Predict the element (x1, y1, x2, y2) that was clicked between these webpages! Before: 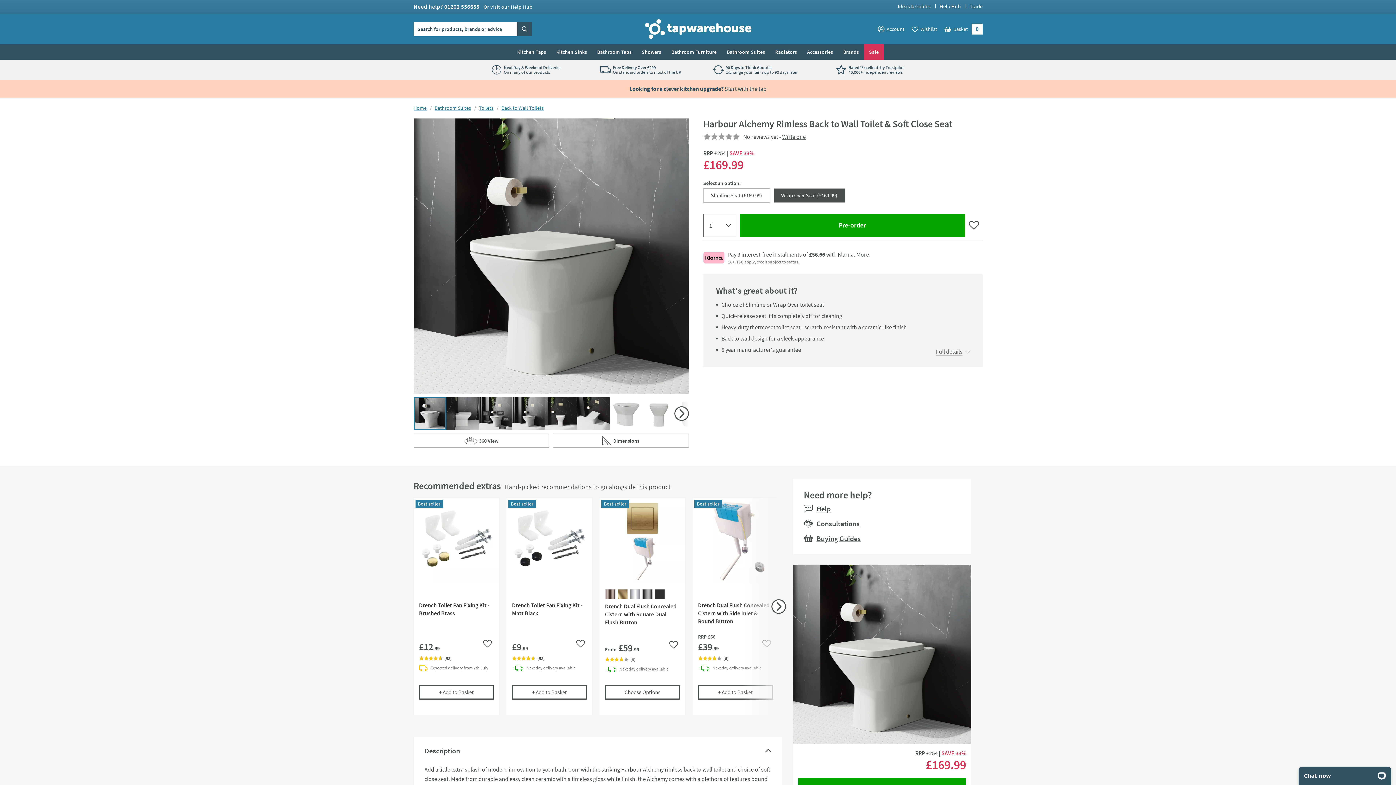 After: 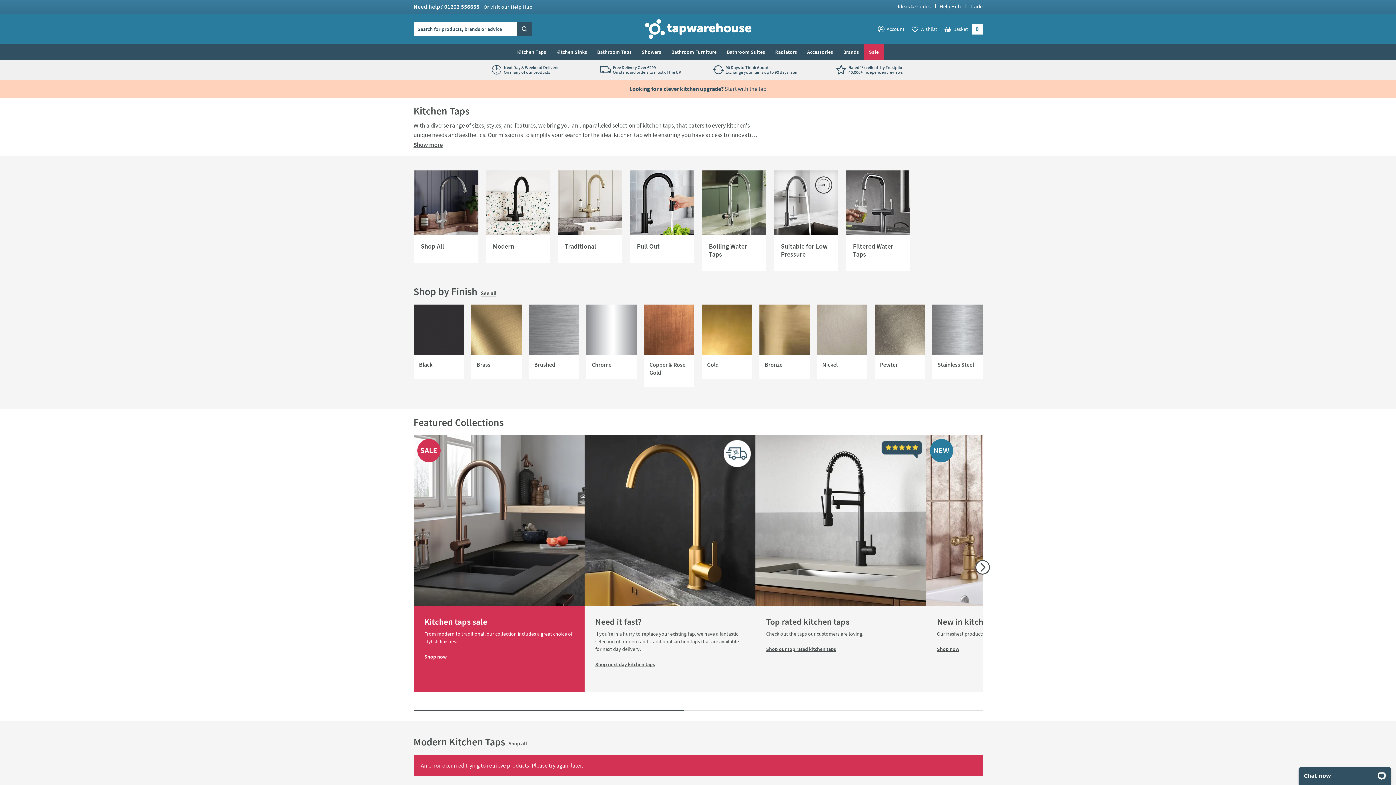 Action: label: Kitchen Taps bbox: (512, 44, 551, 59)